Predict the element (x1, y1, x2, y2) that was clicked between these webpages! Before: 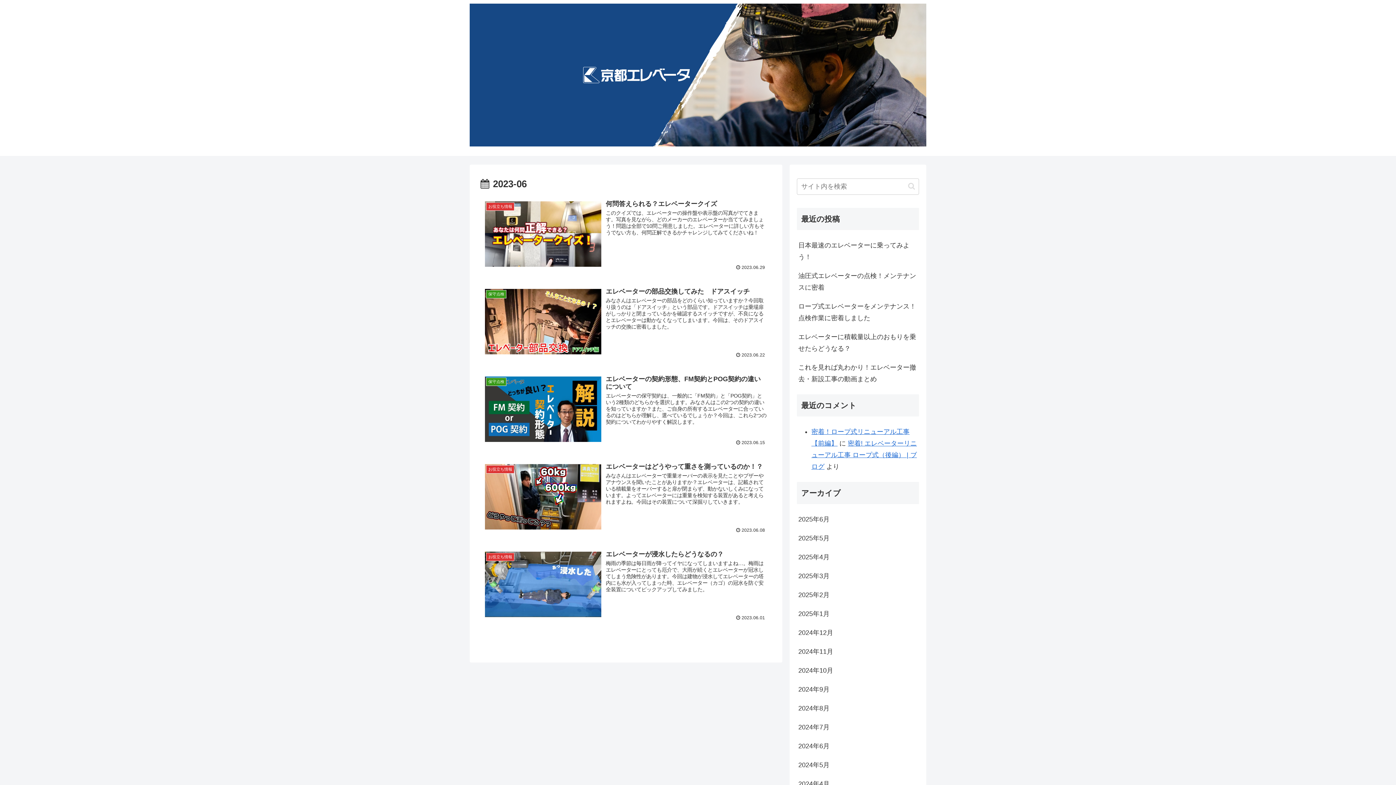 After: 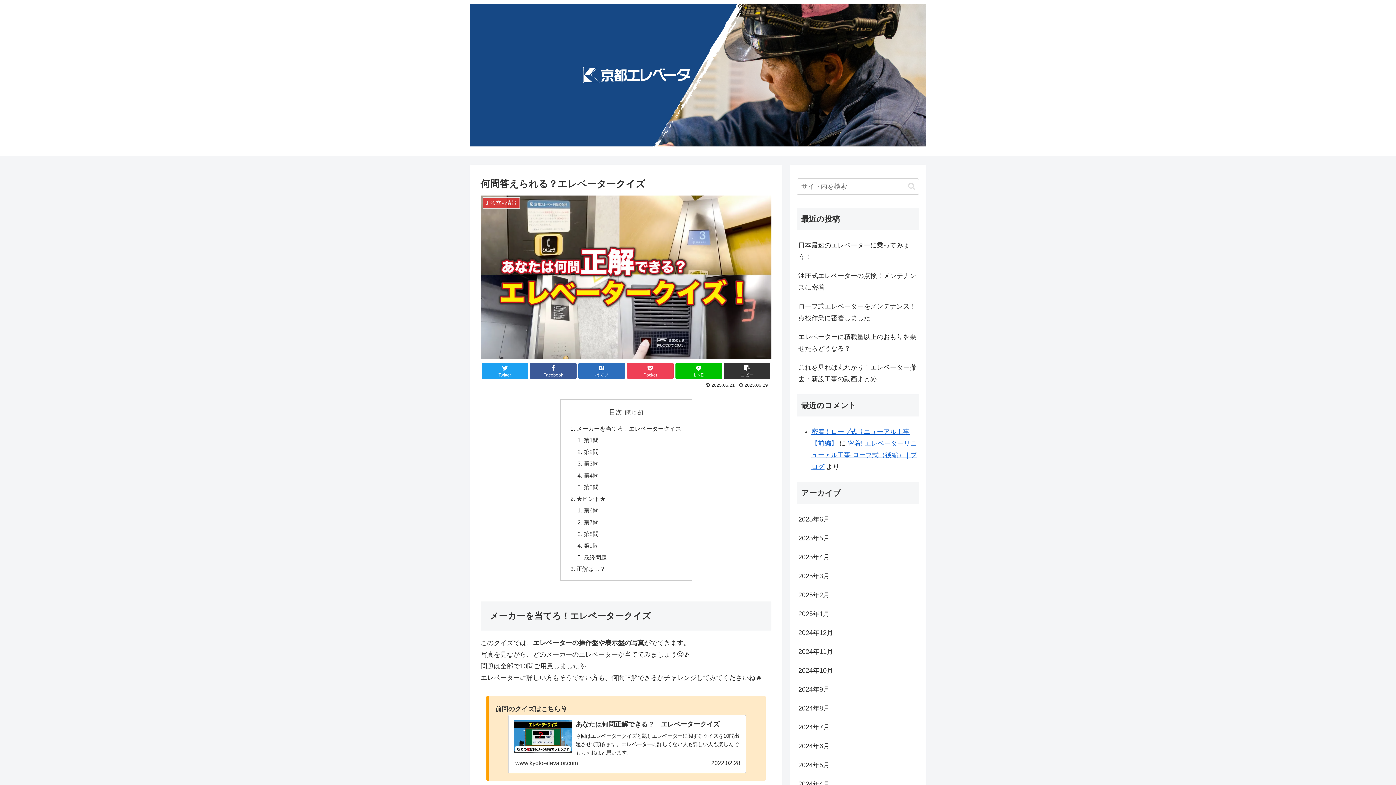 Action: label: お役立ち情報
何問答えられる？エレベータークイズ
このクイズでは、エレベーターの操作盤や表示盤の写真がでてきます。写真を見ながら、どのメーカーのエレベーターか当ててみましょう！問題は全部で10問ご用意しました。エレベーターに詳しい方もそうでない方も、何問正解できるかチャレンジしてみてくださいね！
 2023.06.29 bbox: (480, 195, 771, 274)